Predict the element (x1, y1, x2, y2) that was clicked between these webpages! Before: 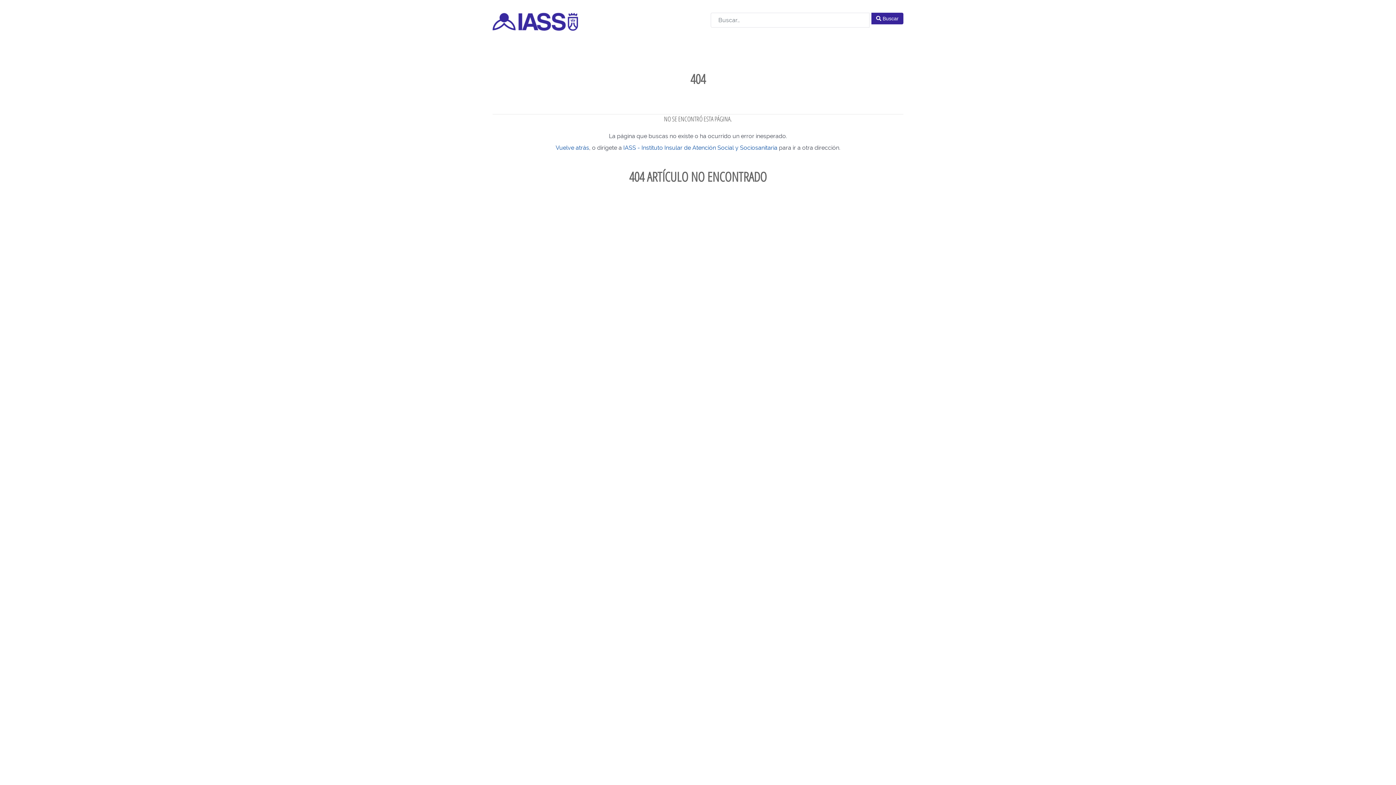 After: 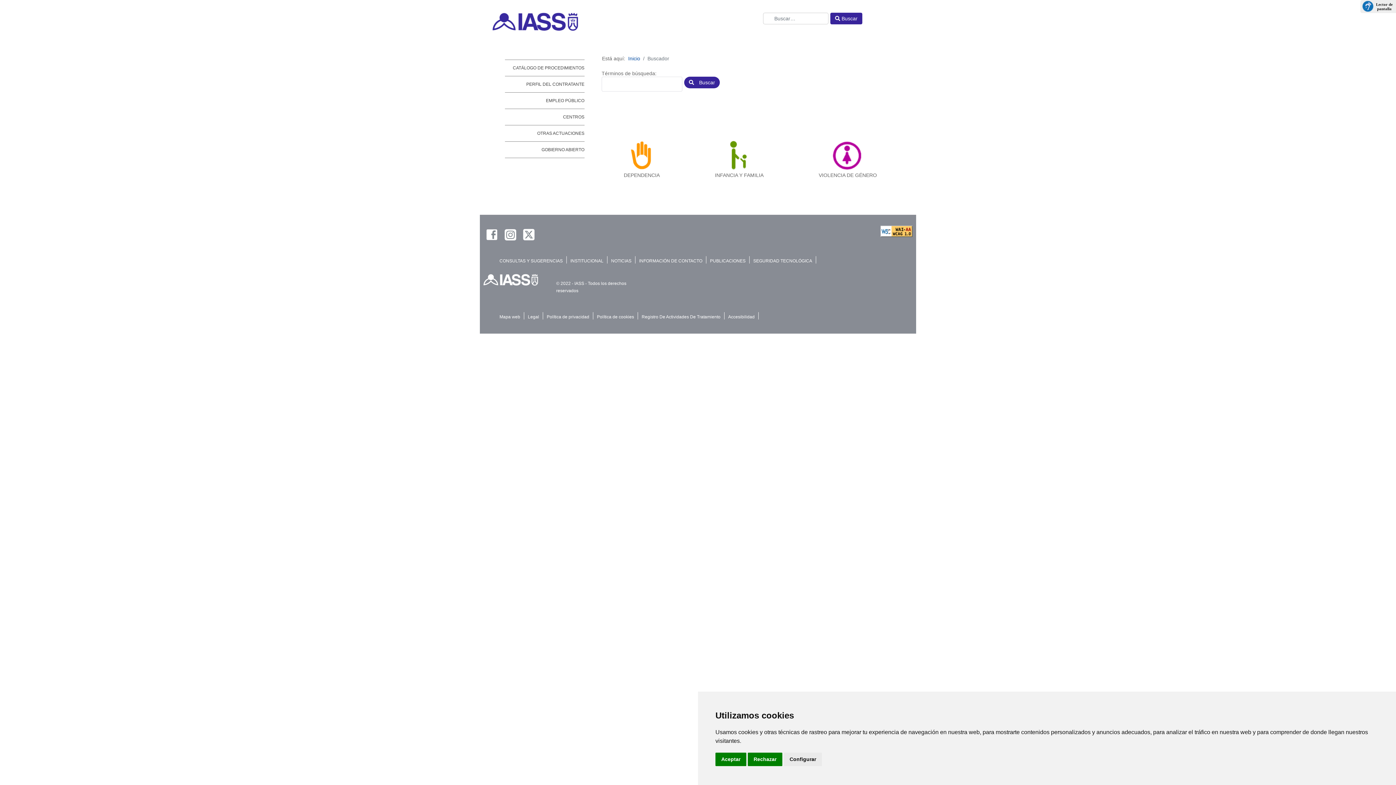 Action: bbox: (871, 12, 903, 24) label:  Buscar